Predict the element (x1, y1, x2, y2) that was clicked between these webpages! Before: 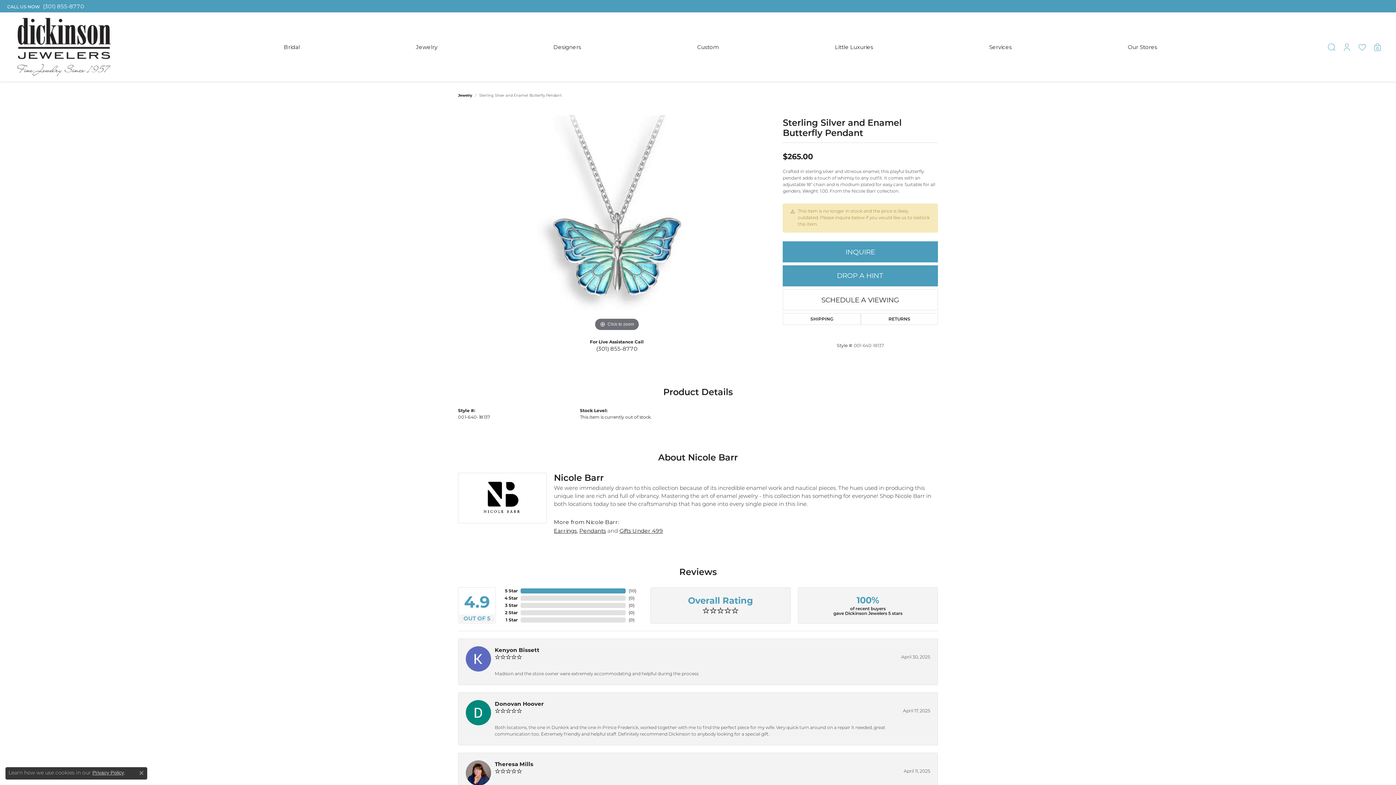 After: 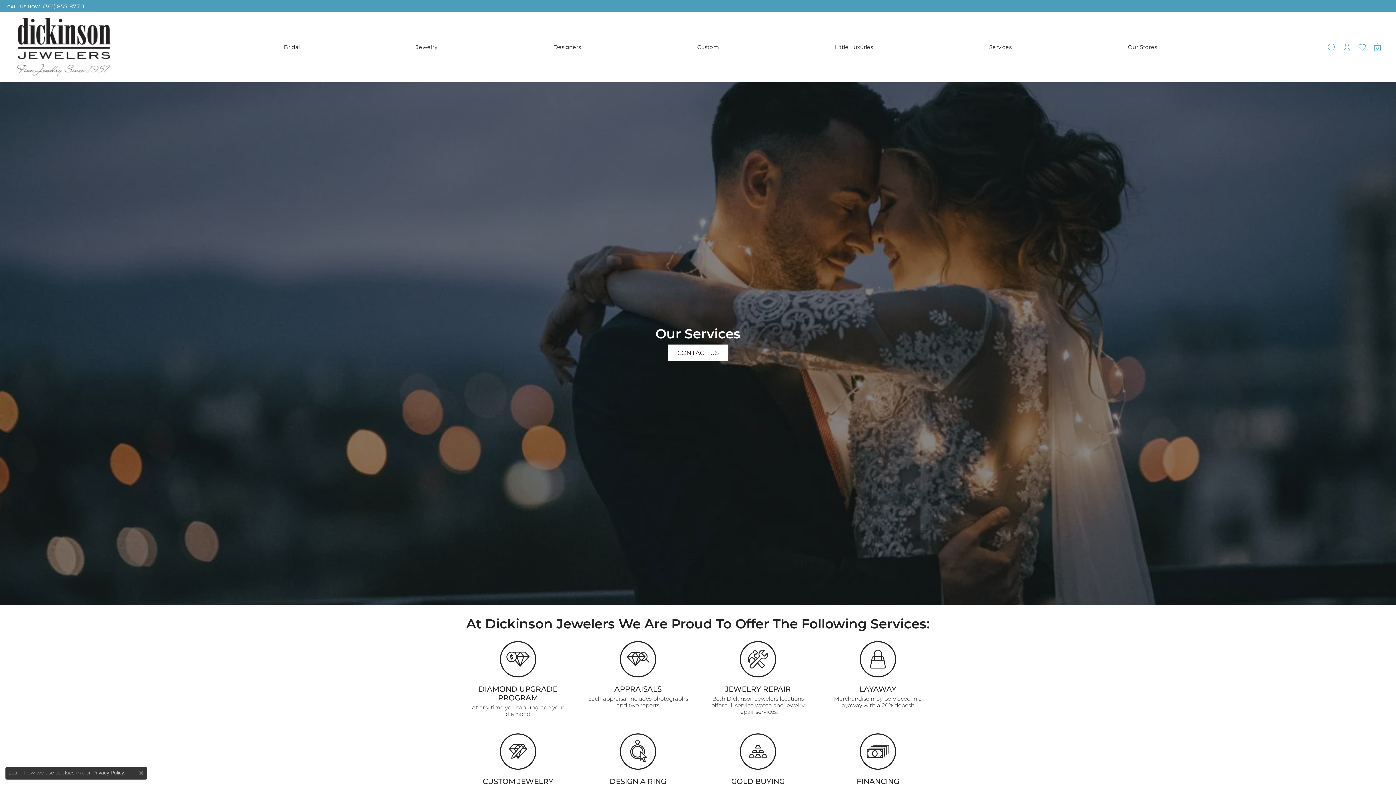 Action: label: Services bbox: (989, 12, 1011, 81)